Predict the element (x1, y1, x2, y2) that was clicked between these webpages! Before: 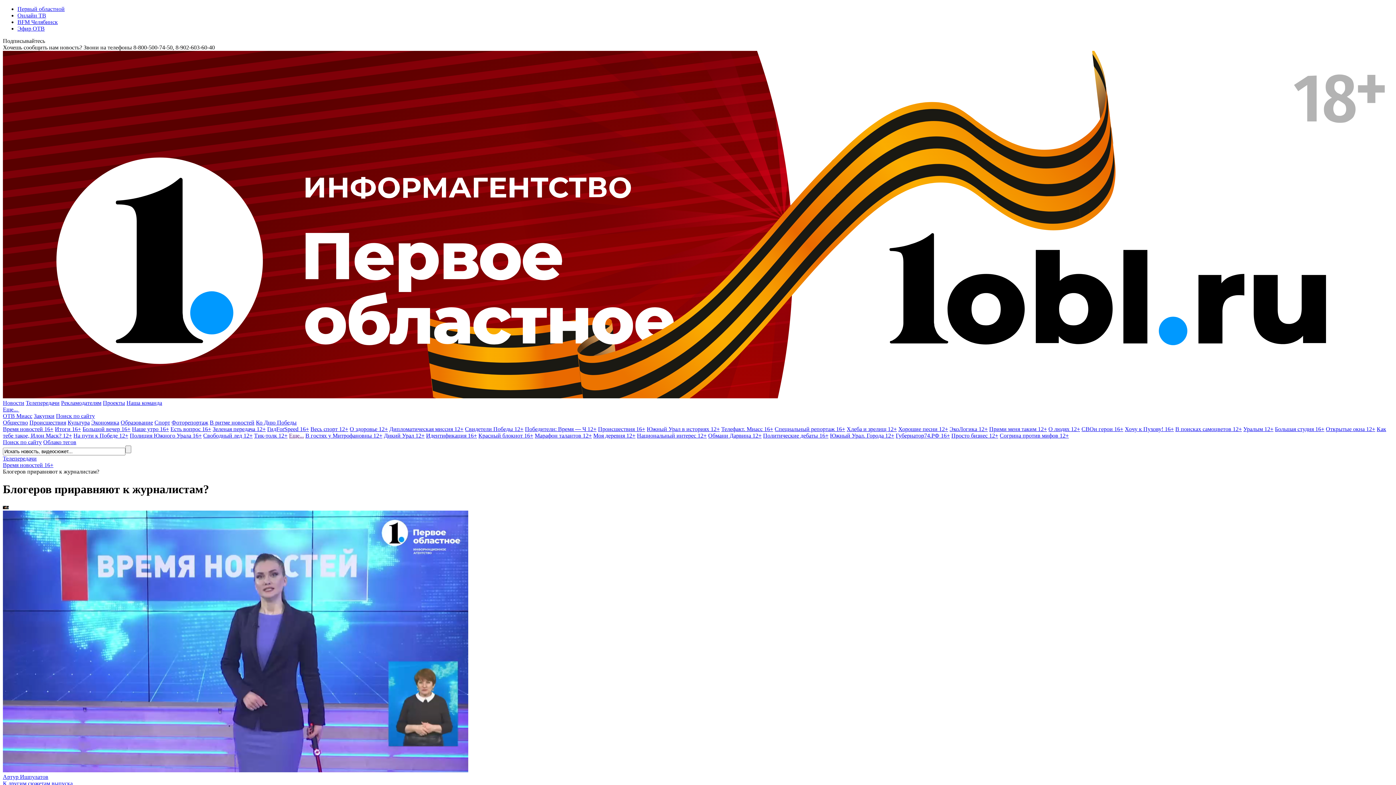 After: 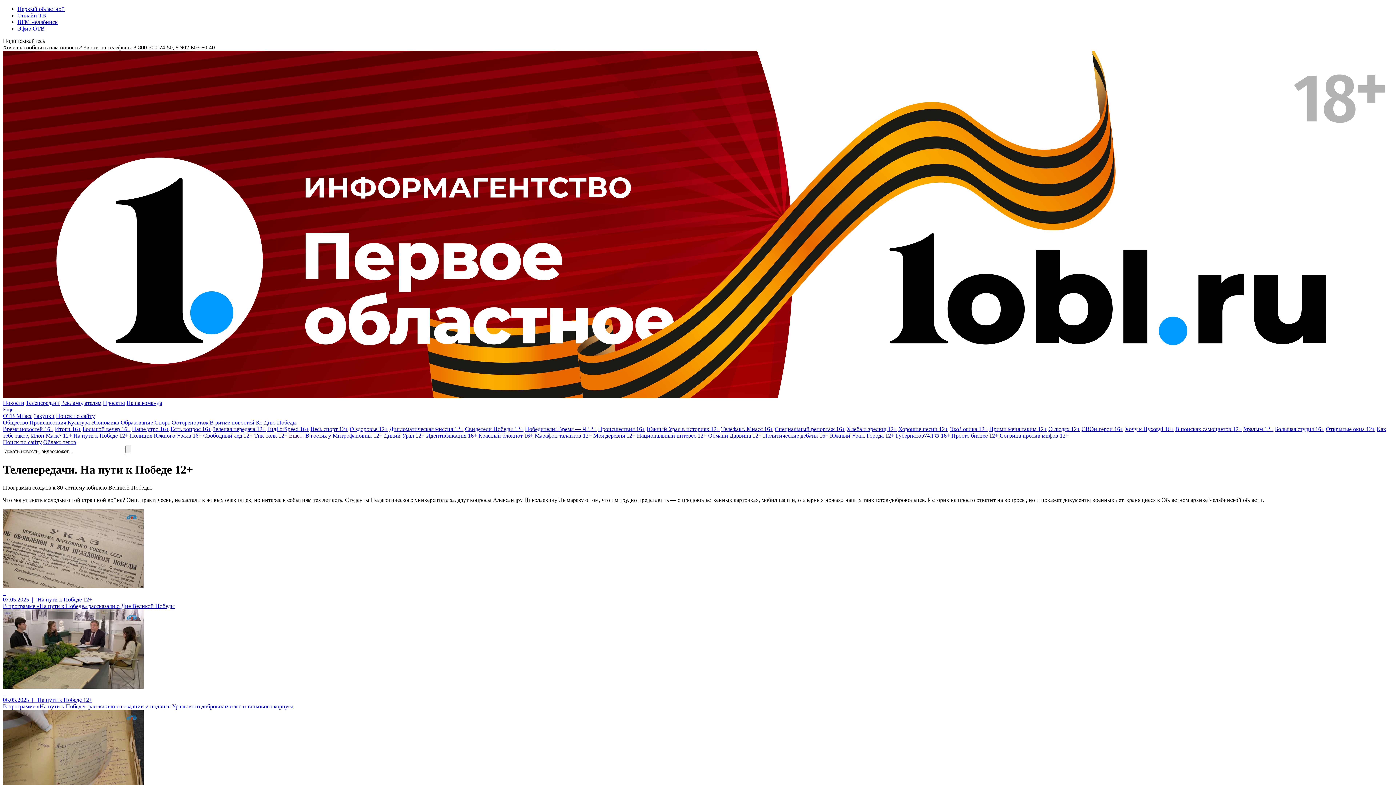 Action: label: На пути к Победе 12+ bbox: (73, 432, 128, 438)